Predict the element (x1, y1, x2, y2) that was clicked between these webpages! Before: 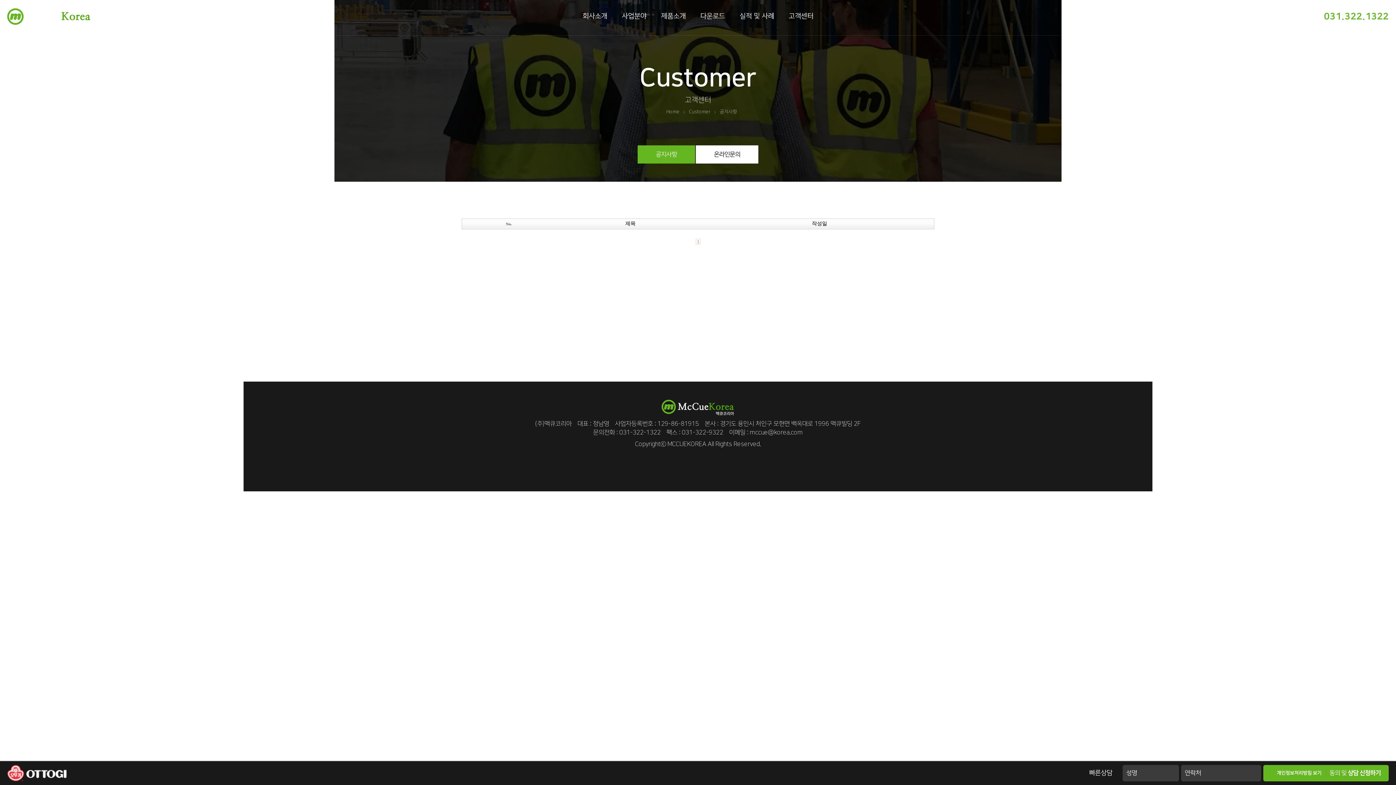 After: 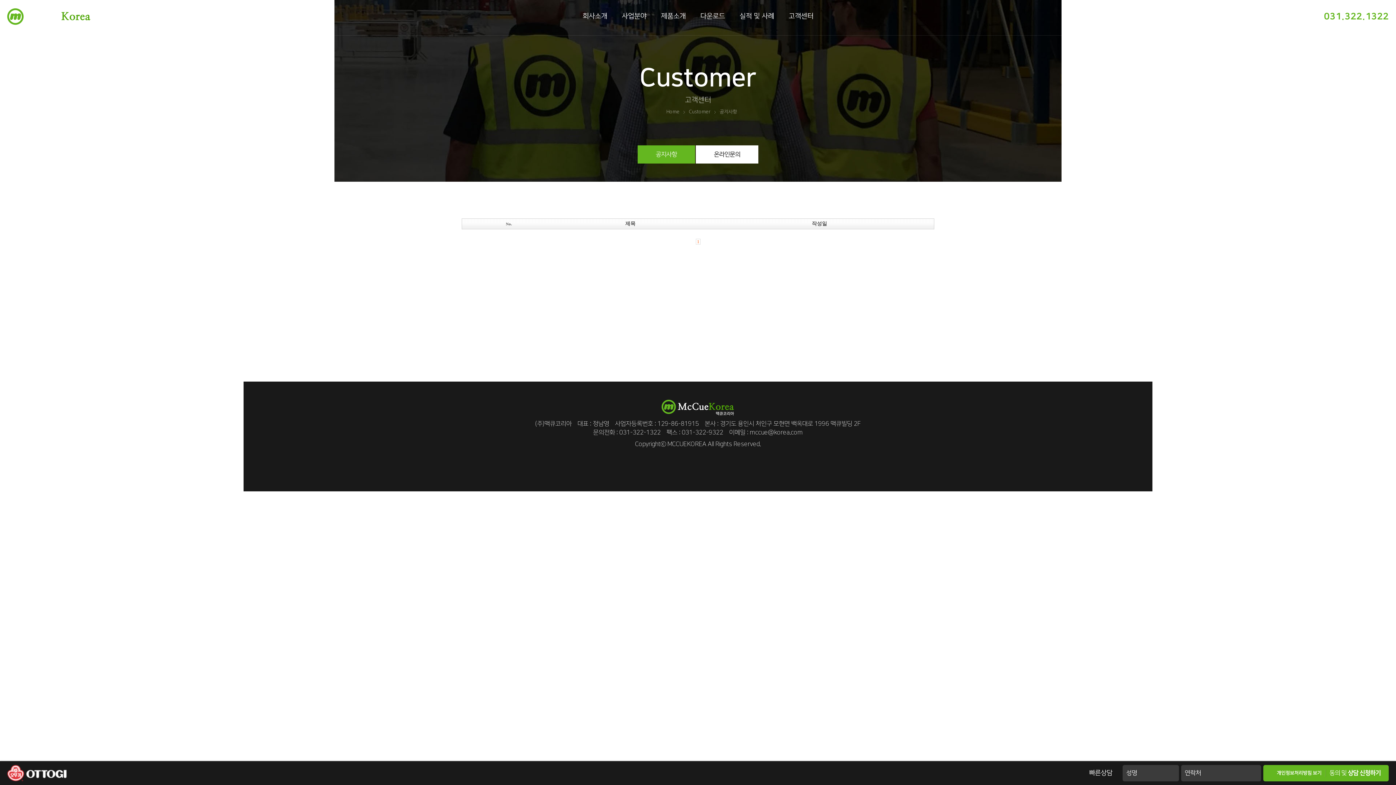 Action: label: MCCUEKOREA bbox: (667, 441, 706, 447)